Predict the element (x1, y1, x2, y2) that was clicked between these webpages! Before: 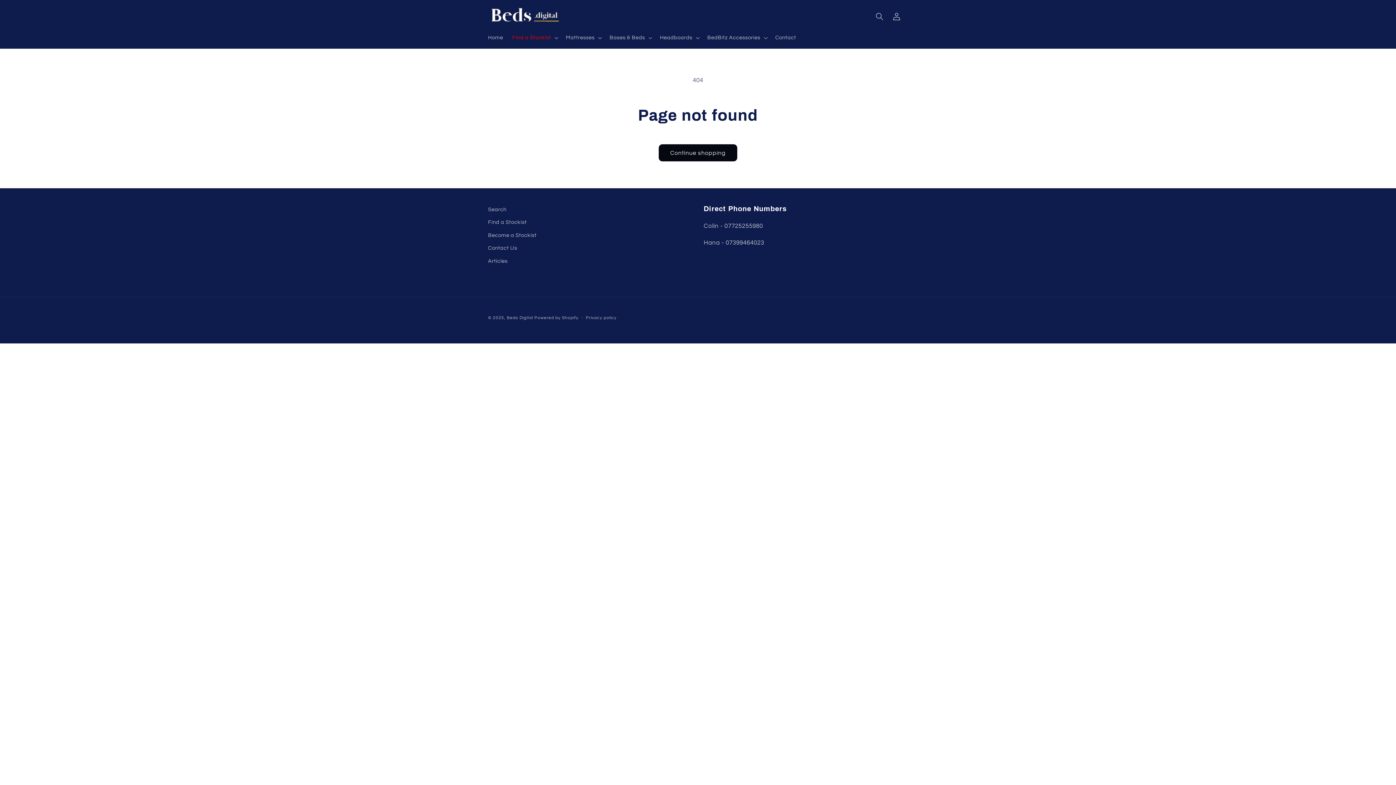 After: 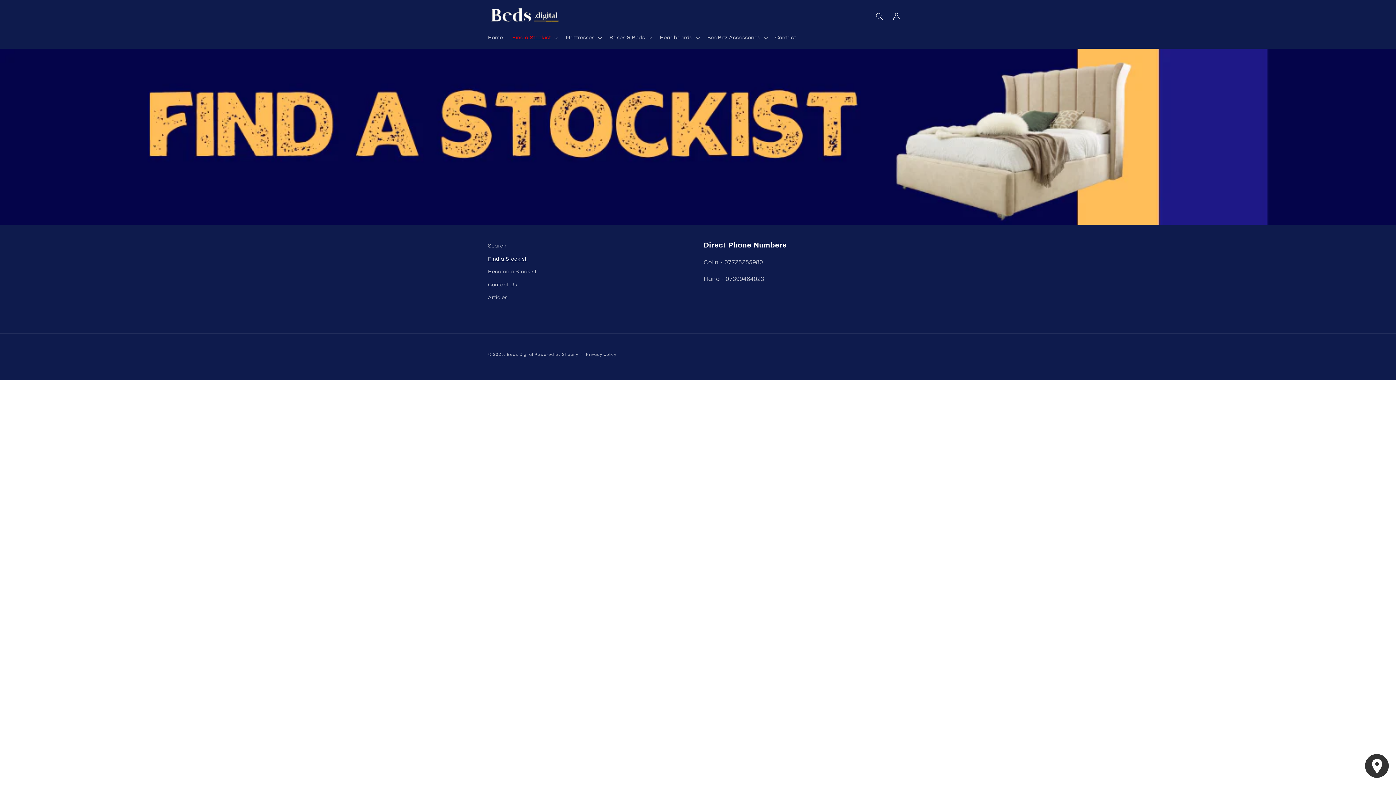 Action: label: Find a Stockist bbox: (488, 216, 526, 228)